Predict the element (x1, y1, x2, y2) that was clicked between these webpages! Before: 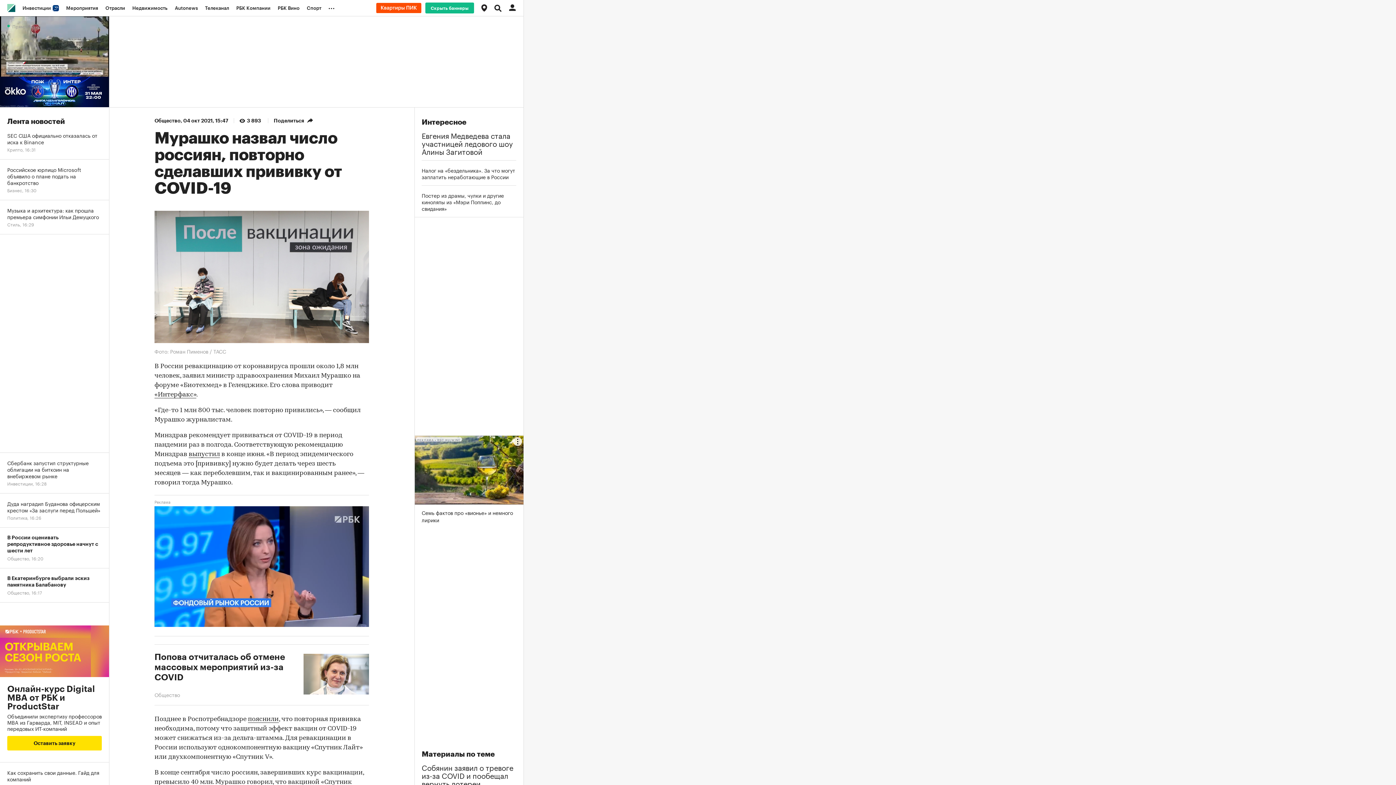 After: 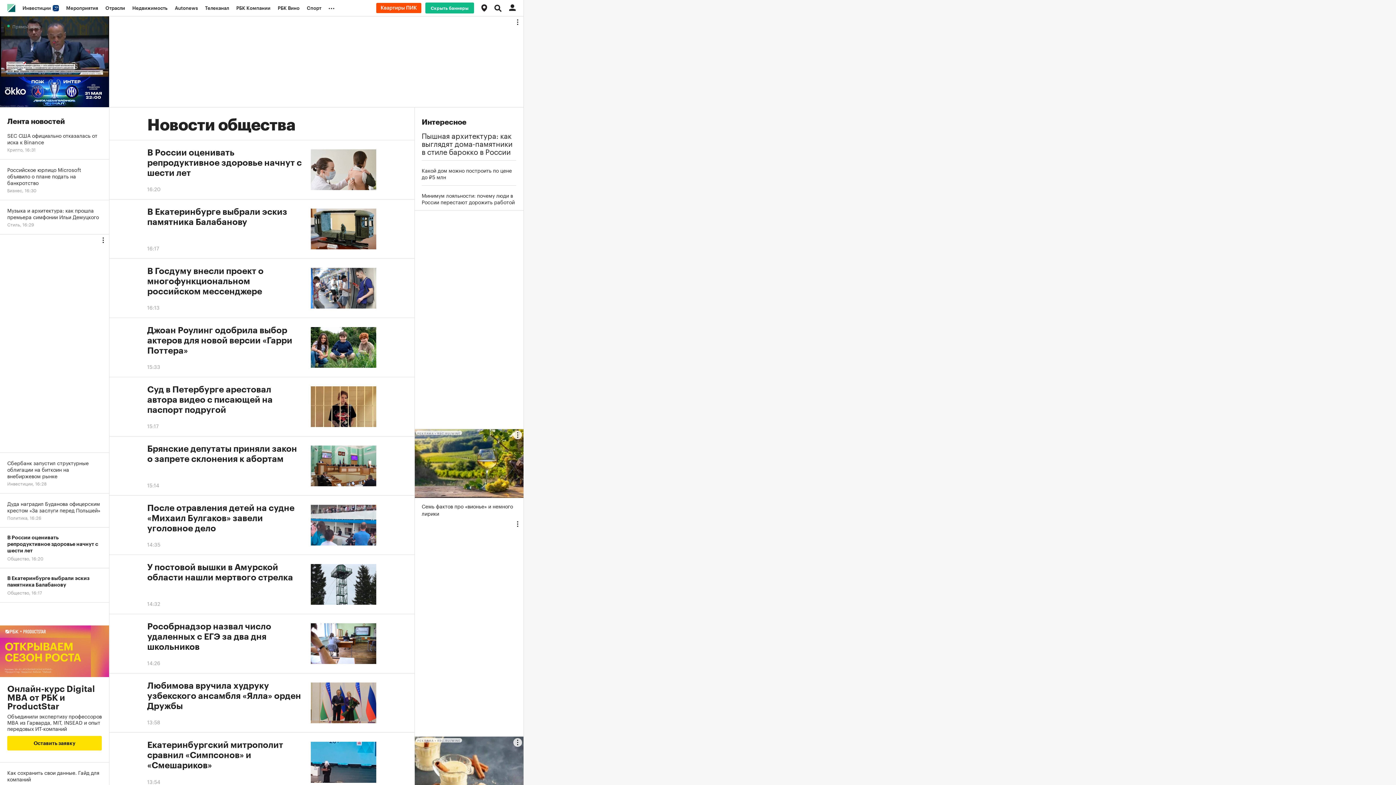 Action: bbox: (154, 118, 180, 123) label: Общество